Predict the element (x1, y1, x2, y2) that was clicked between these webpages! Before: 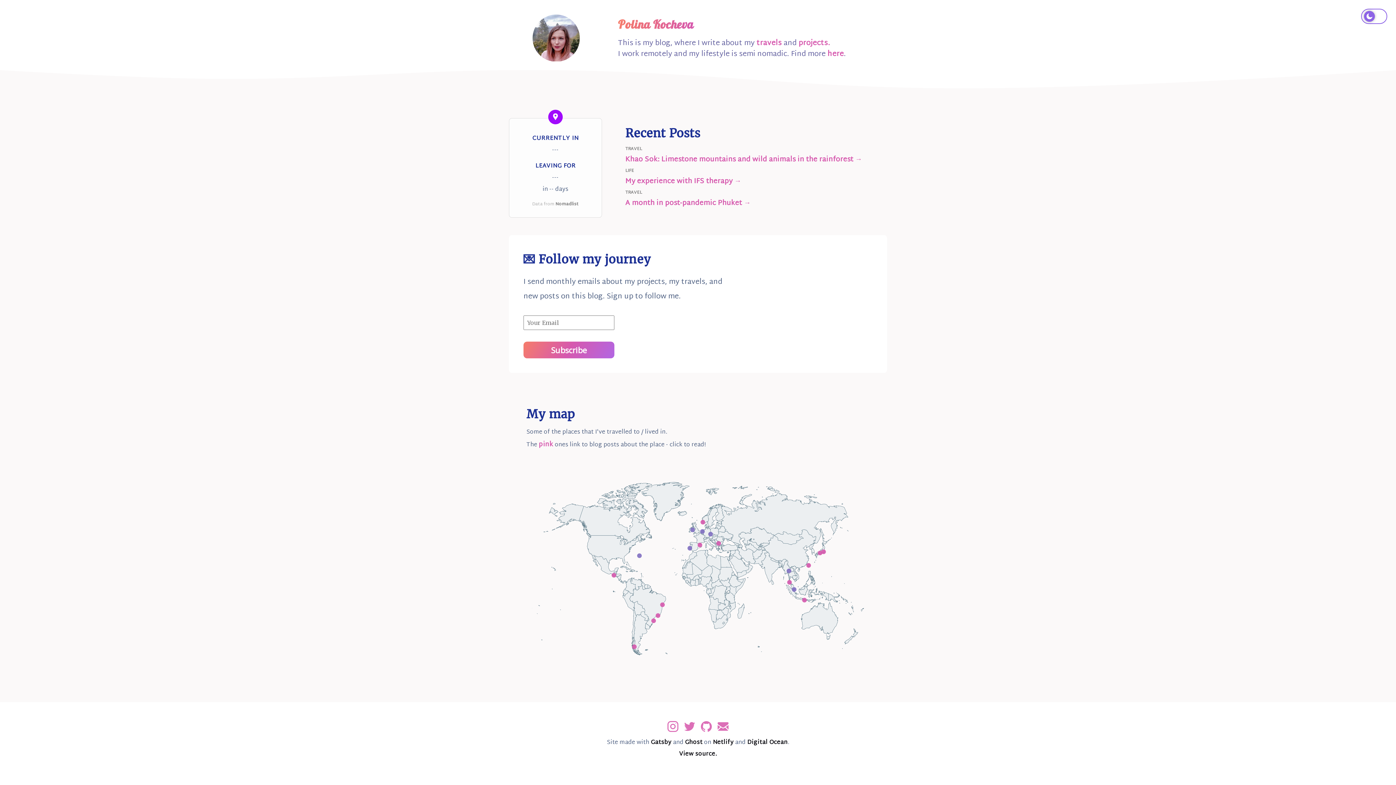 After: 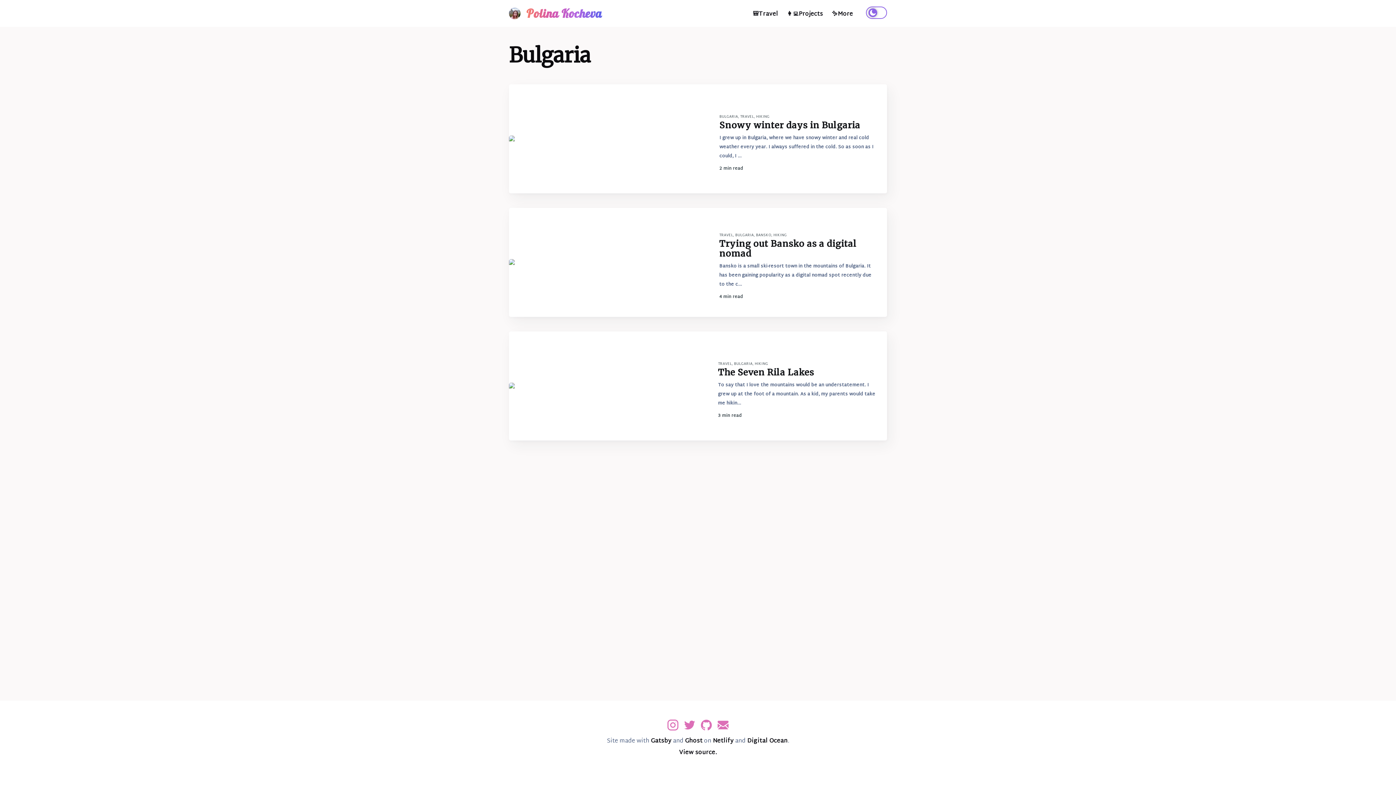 Action: bbox: (717, 542, 720, 545)